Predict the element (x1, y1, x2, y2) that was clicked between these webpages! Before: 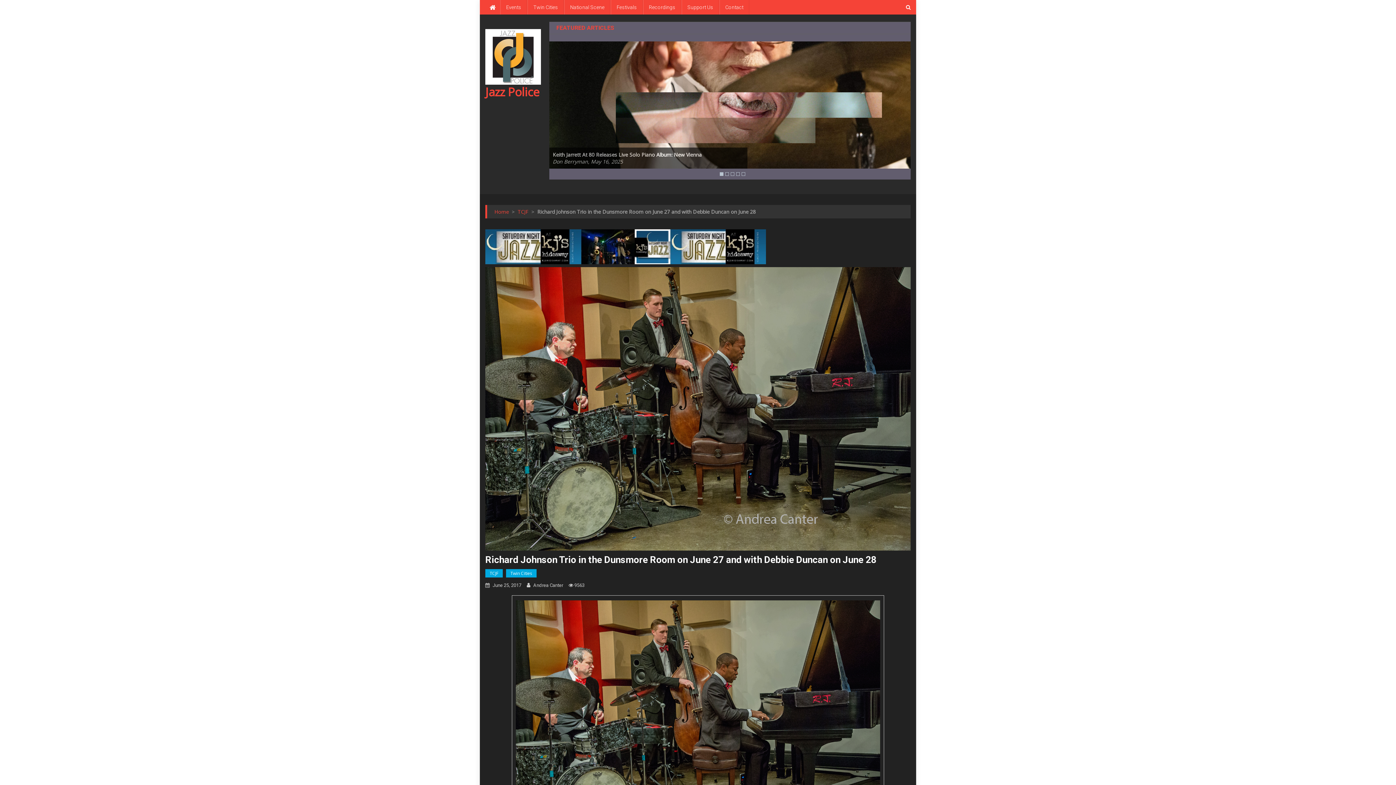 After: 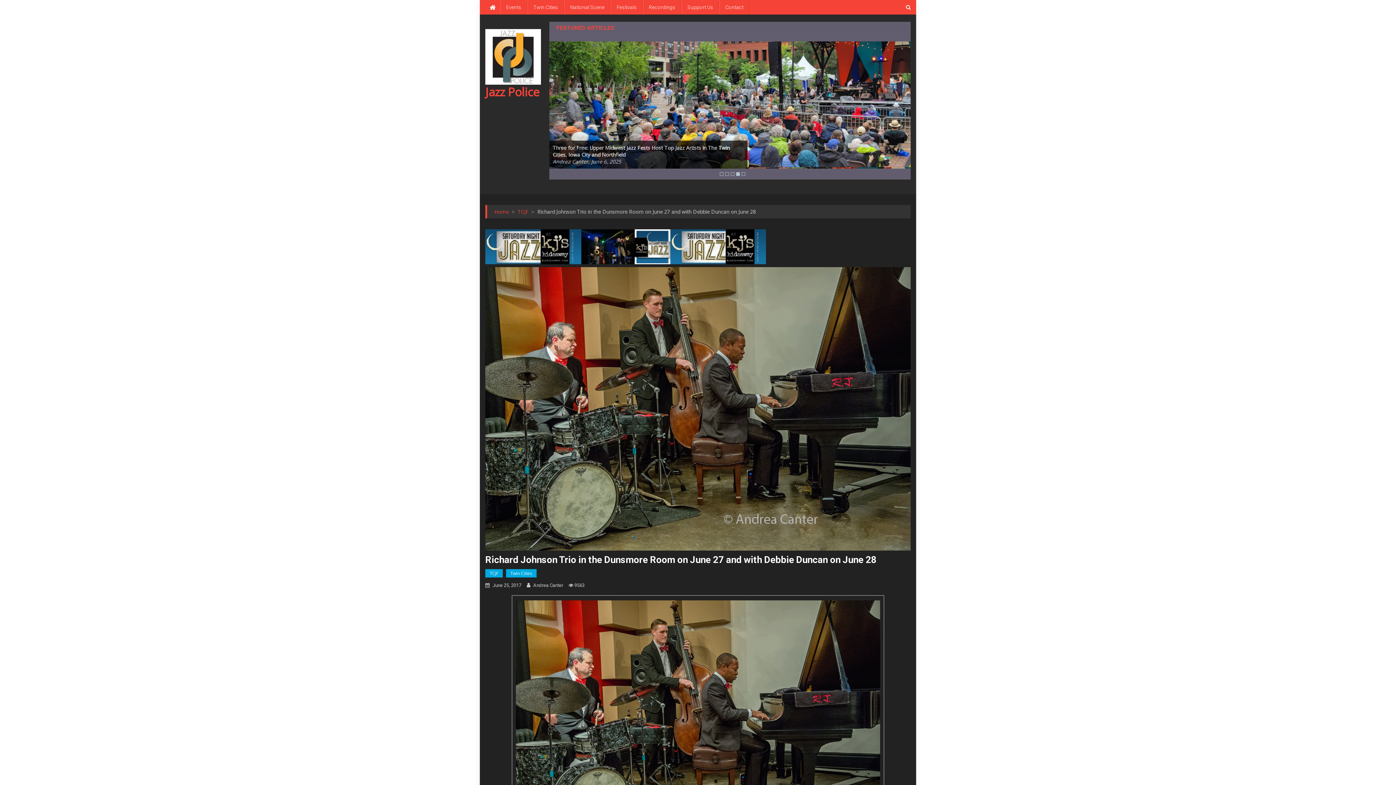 Action: label: 3 bbox: (731, 172, 734, 176)